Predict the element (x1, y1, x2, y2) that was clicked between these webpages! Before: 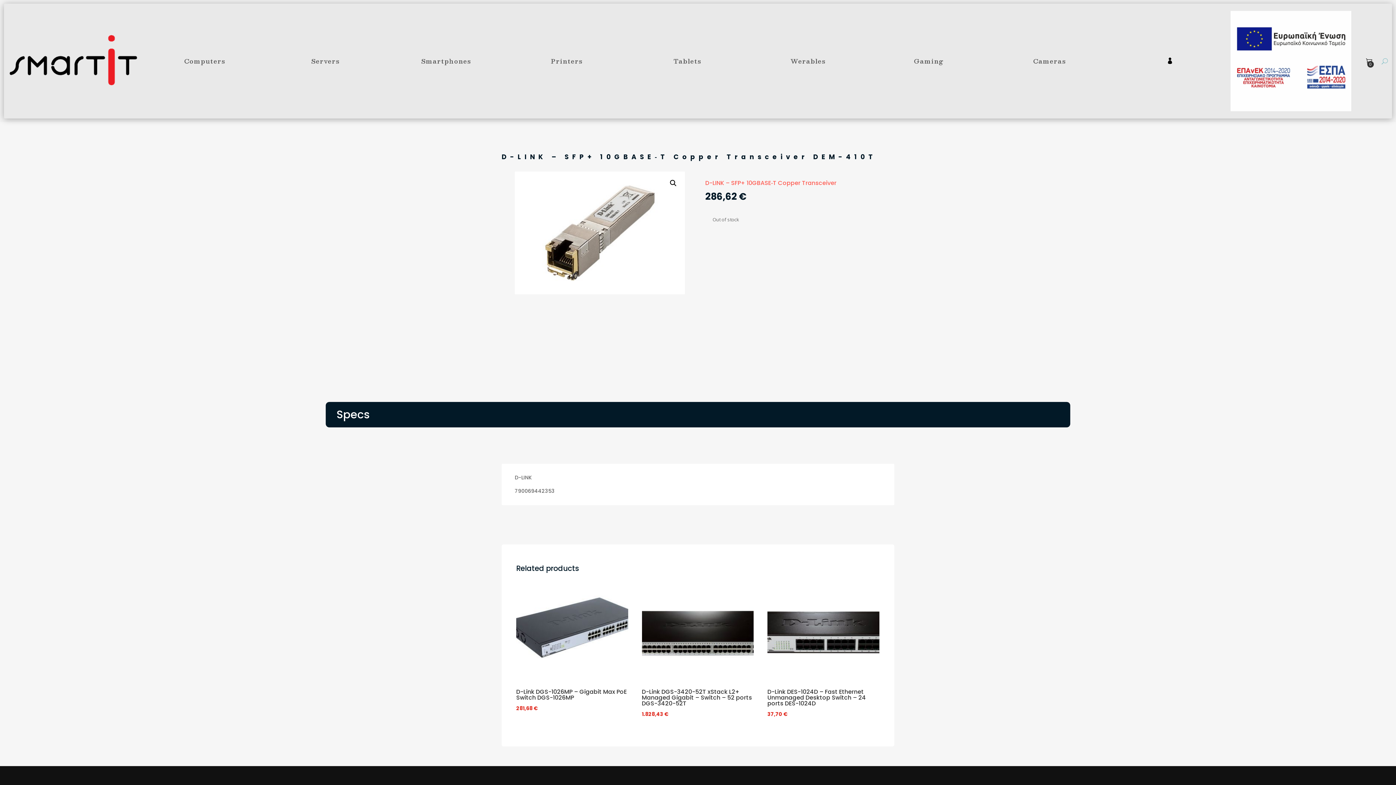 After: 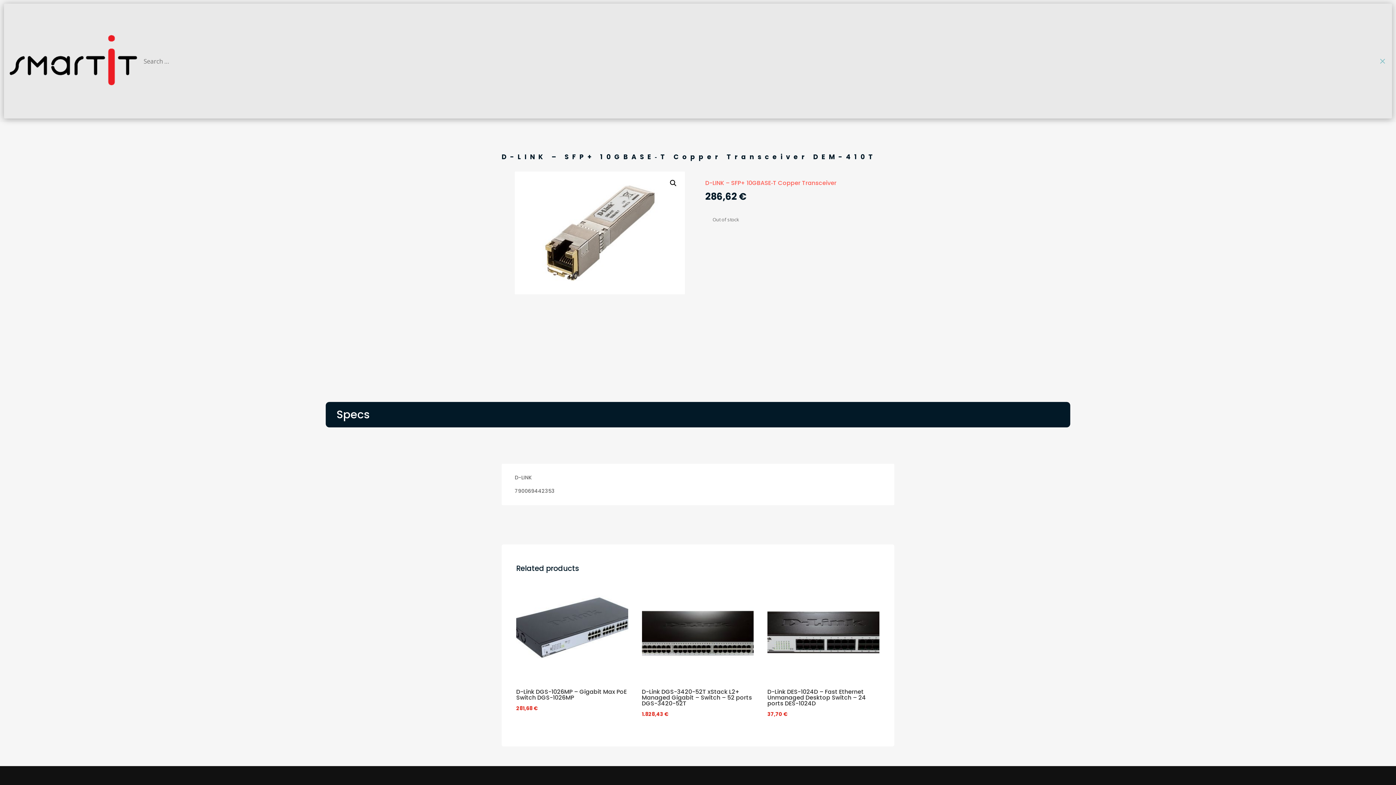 Action: bbox: (1382, 3, 1388, 118)